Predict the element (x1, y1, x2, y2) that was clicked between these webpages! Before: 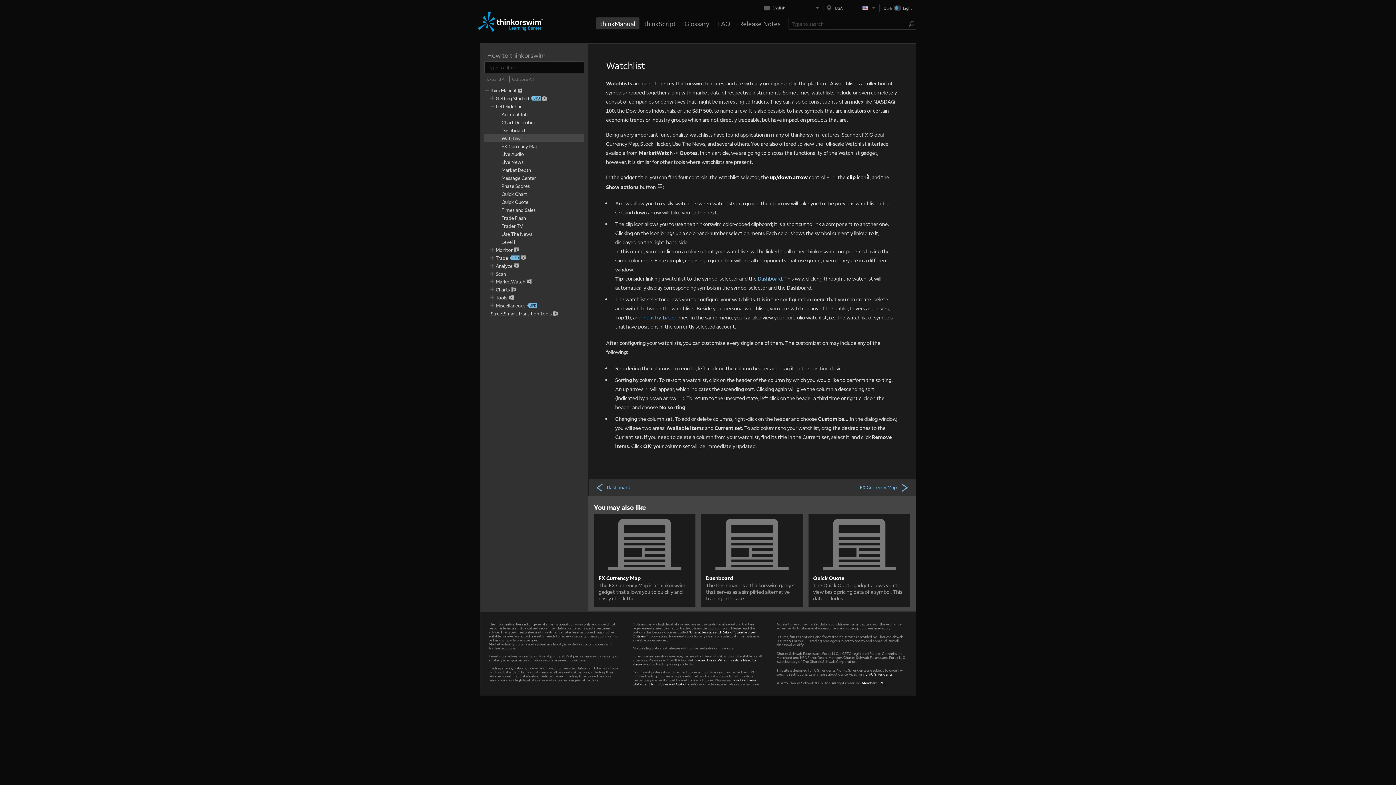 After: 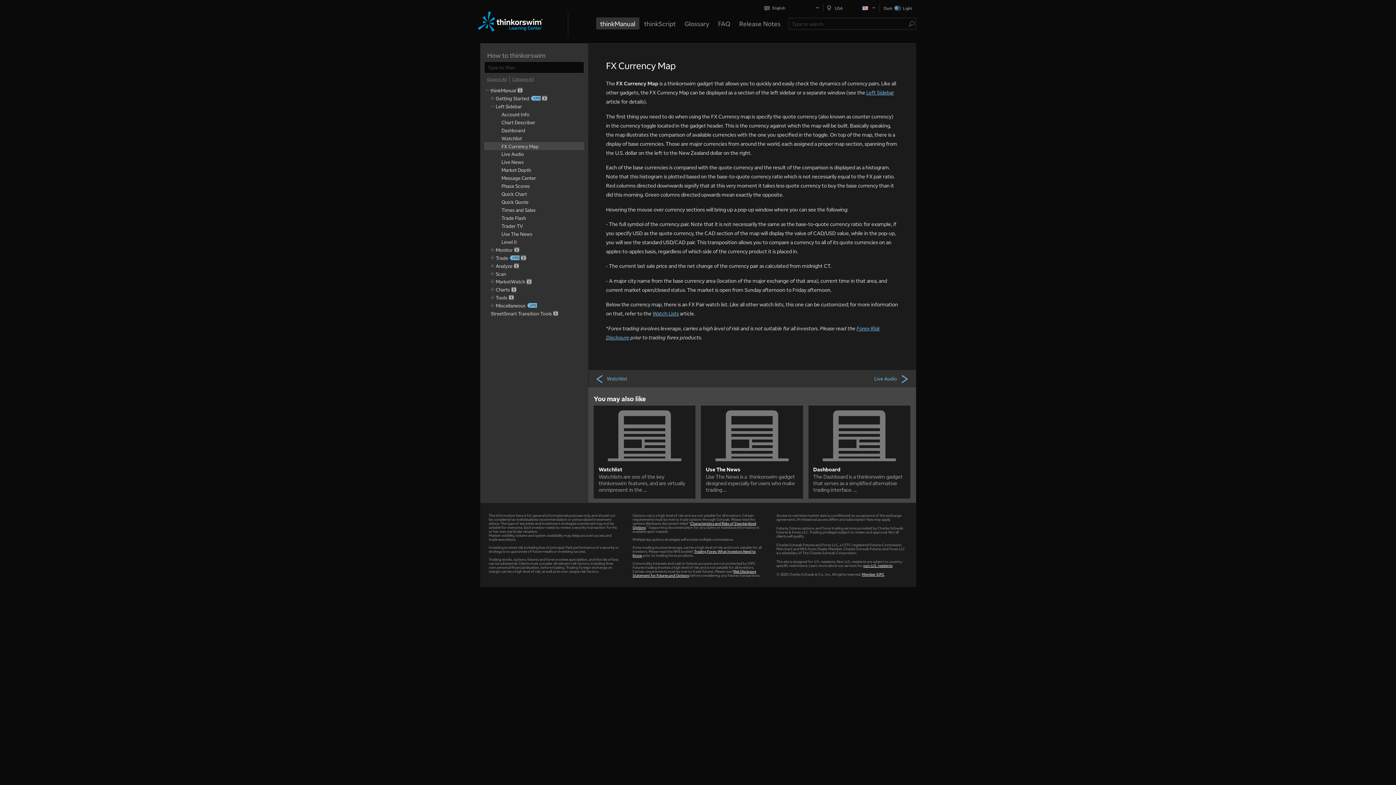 Action: bbox: (860, 483, 908, 491) label: FX Currency Map